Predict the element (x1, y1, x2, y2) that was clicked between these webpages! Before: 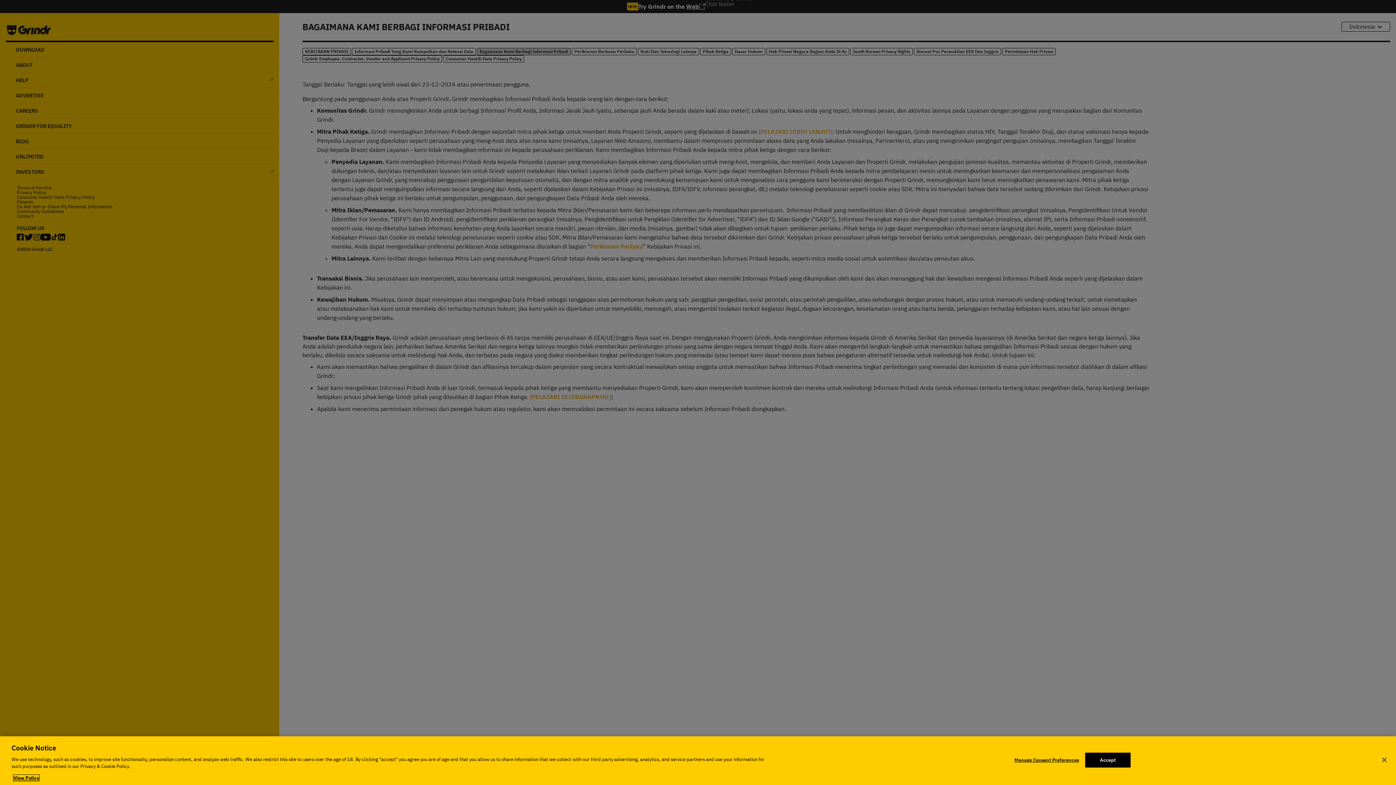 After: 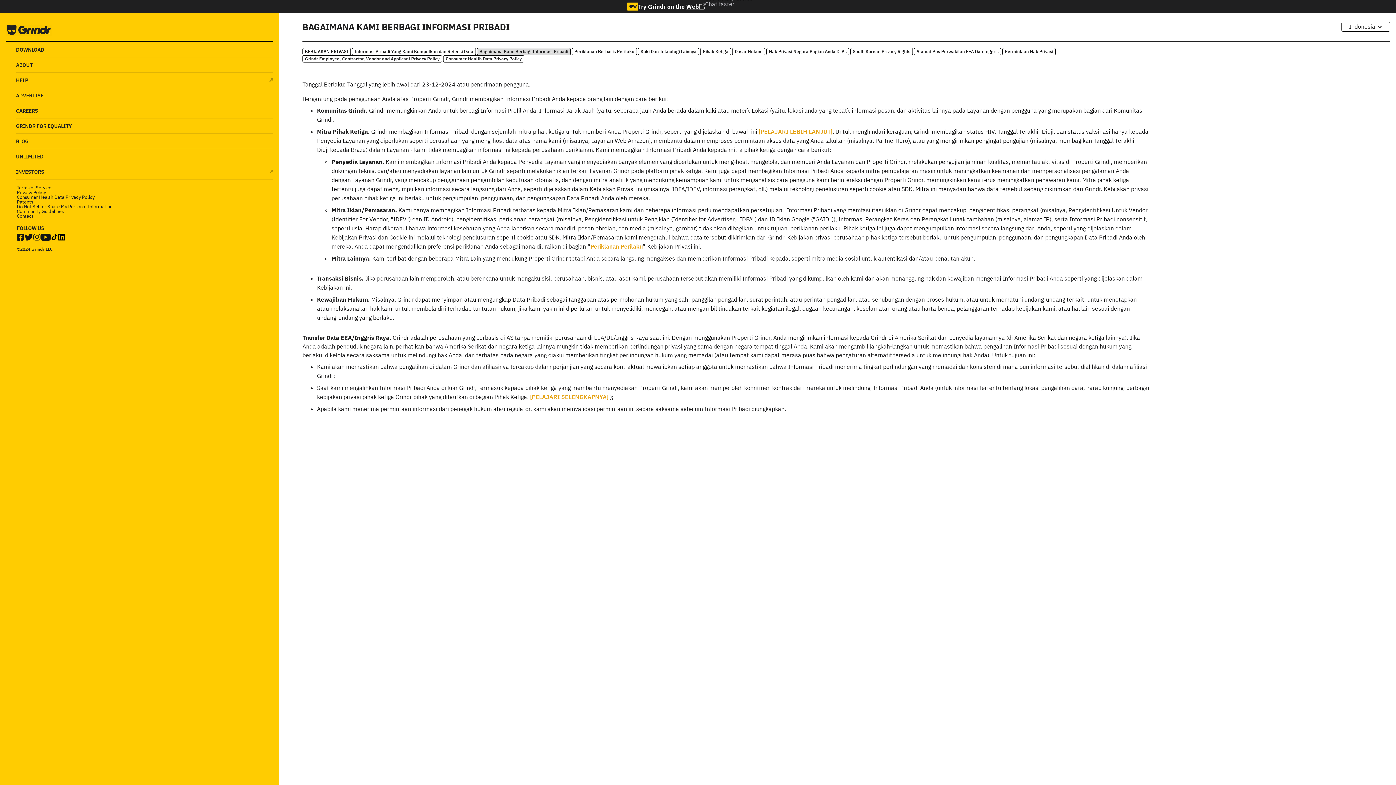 Action: label: Accept bbox: (1085, 753, 1130, 768)